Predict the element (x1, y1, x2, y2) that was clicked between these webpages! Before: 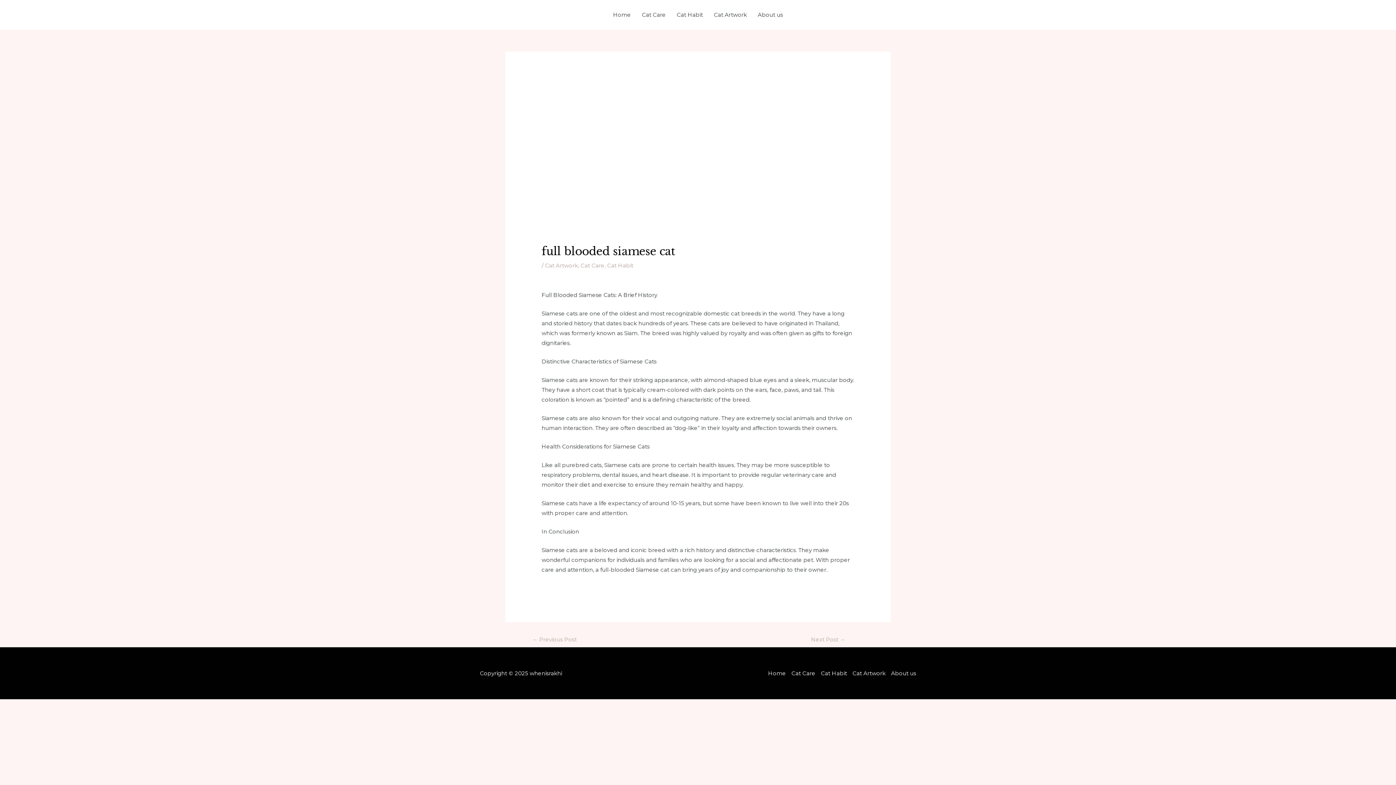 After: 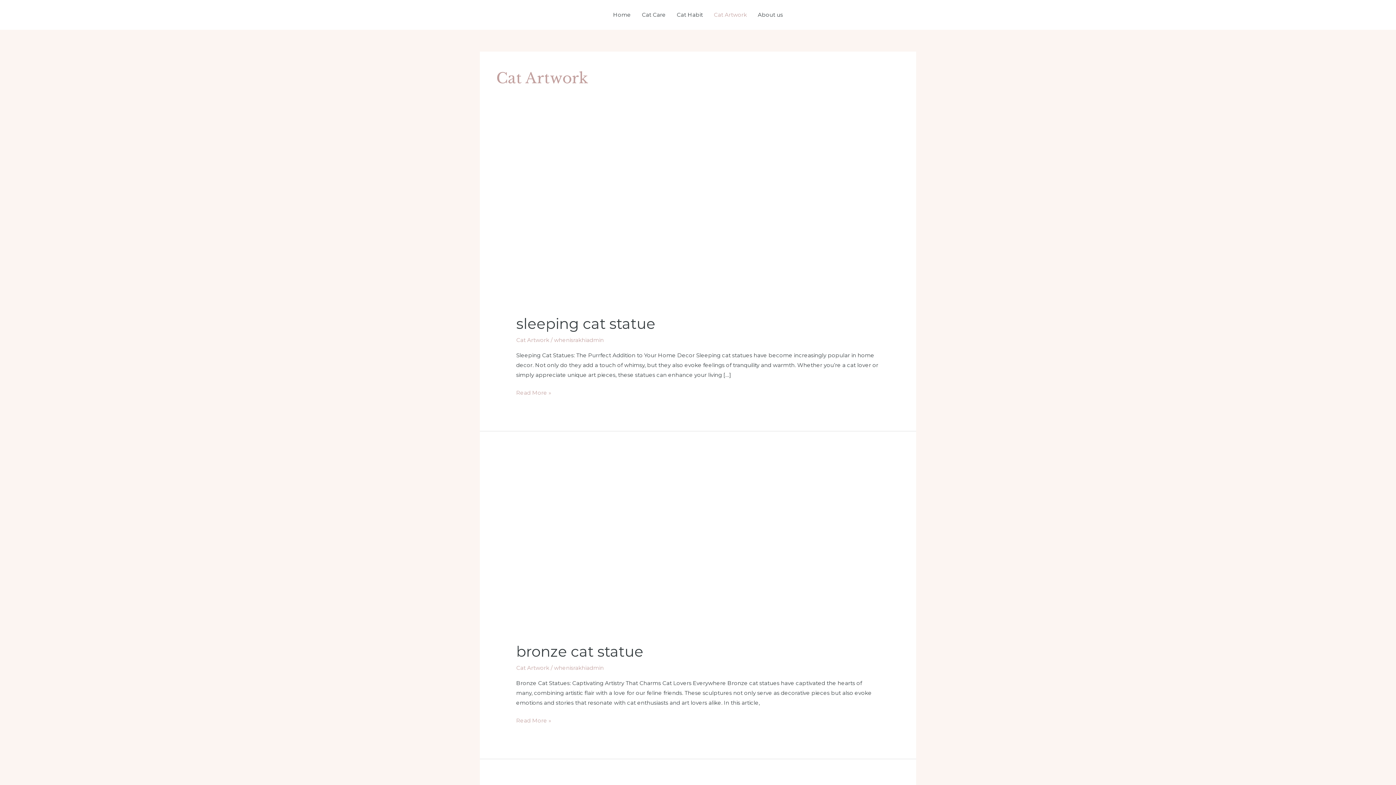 Action: bbox: (708, 2, 752, 27) label: Cat Artwork